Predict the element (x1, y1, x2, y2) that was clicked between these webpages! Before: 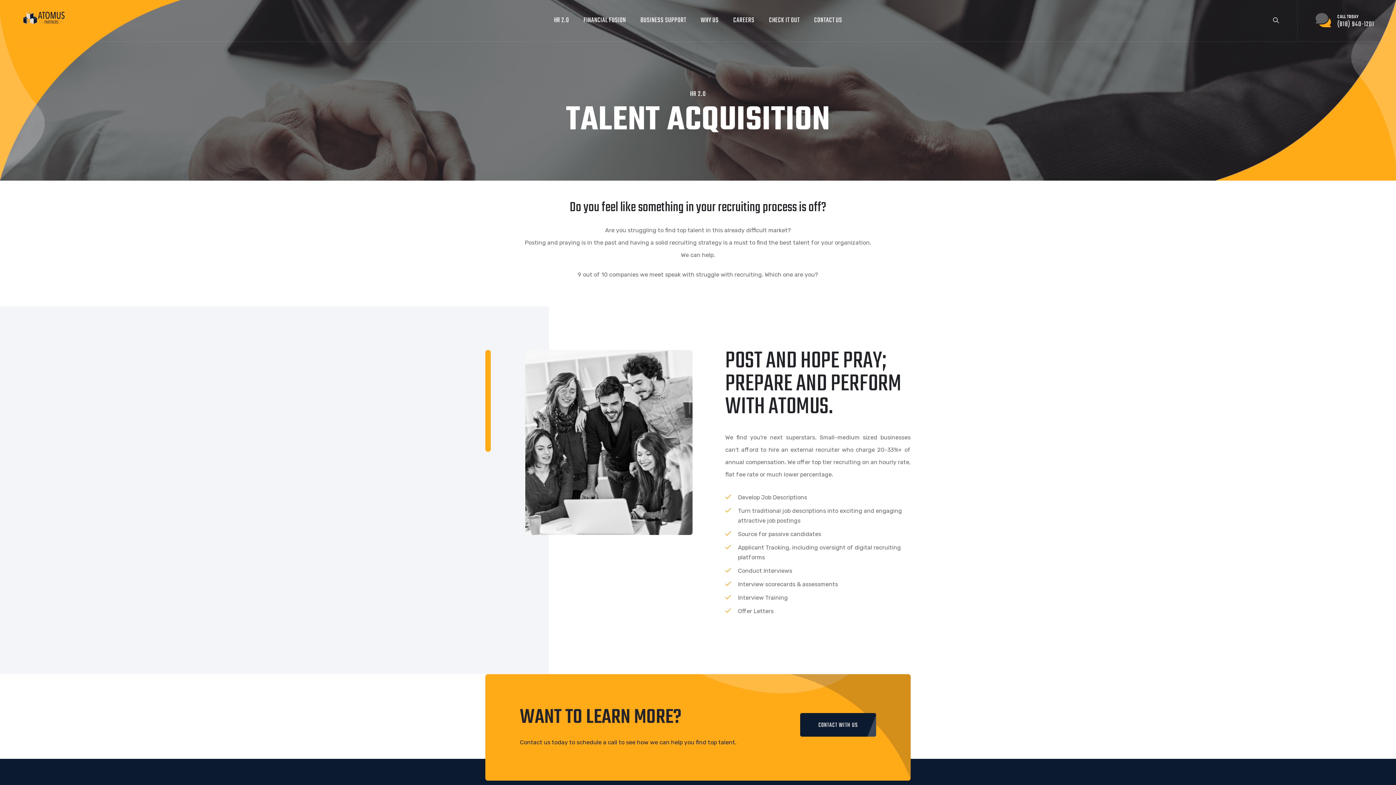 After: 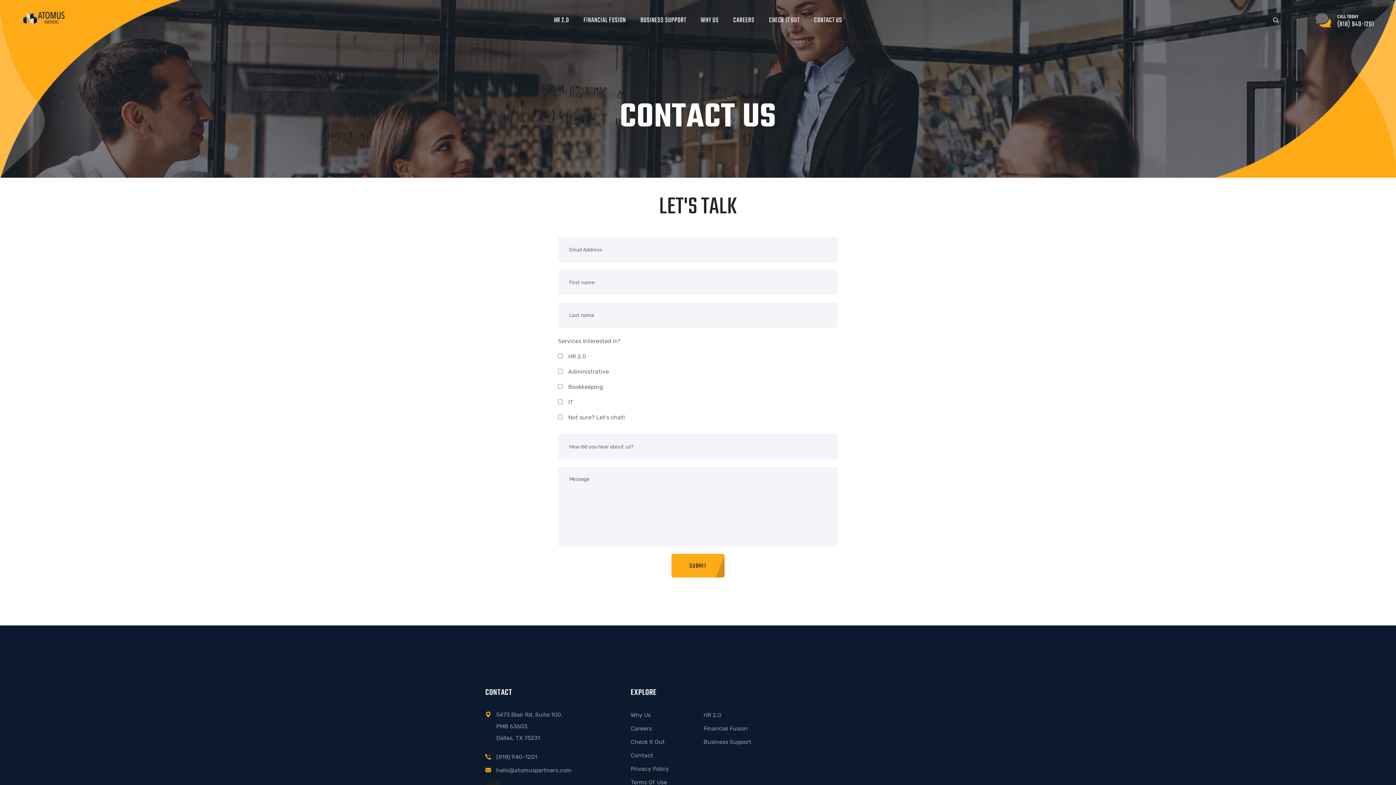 Action: label: CALL TODAY
(818) 940-1201 bbox: (1315, 12, 1374, 29)